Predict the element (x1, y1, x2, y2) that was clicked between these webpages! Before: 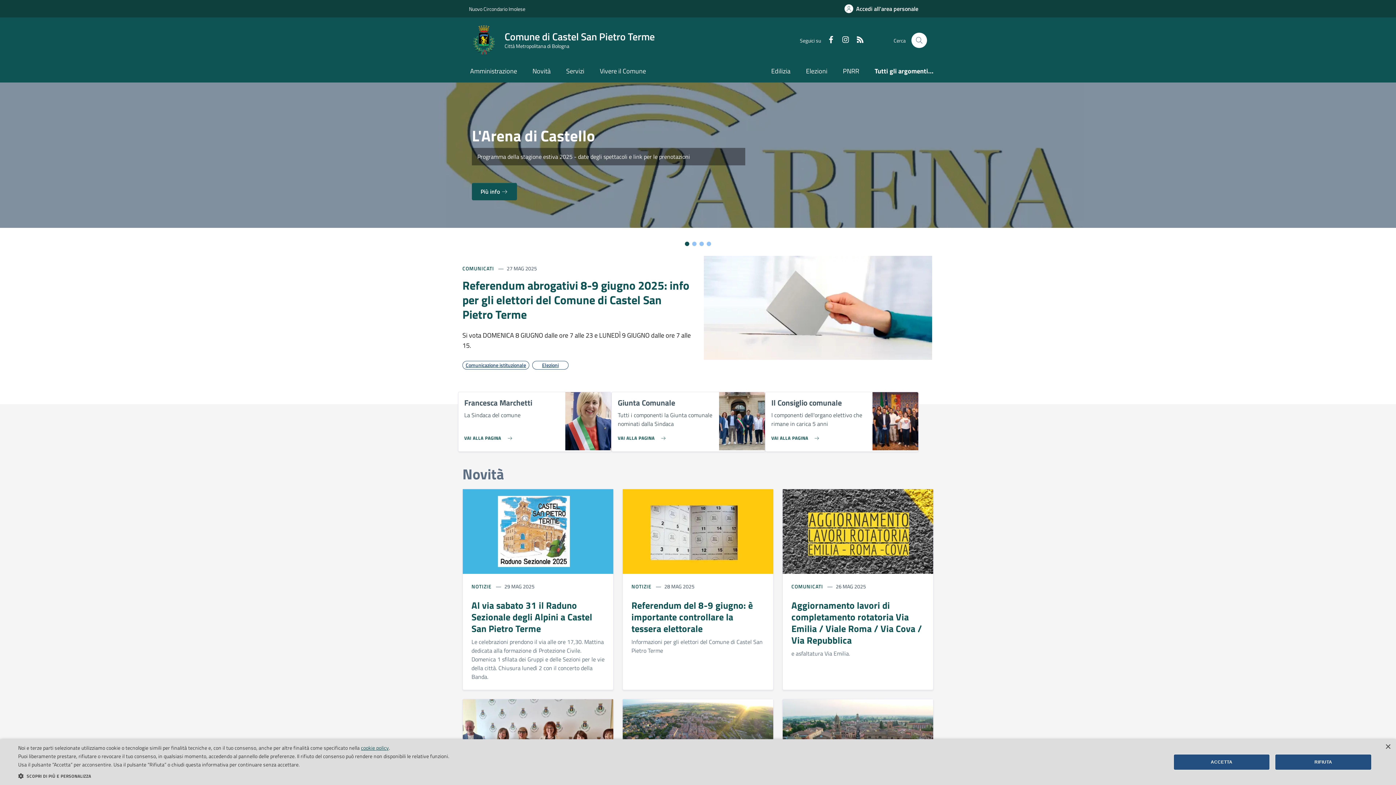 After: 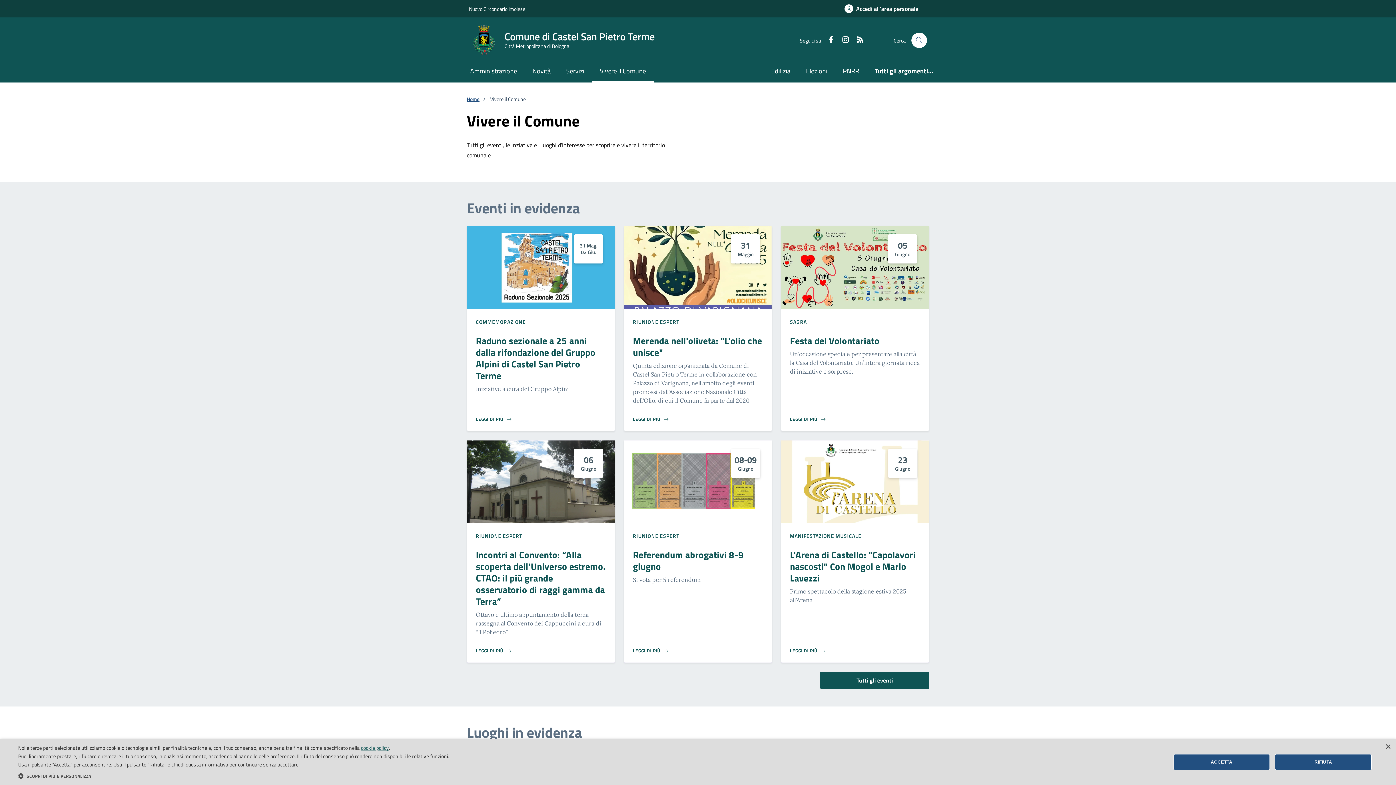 Action: label: Vivere il Comune bbox: (592, 61, 653, 82)